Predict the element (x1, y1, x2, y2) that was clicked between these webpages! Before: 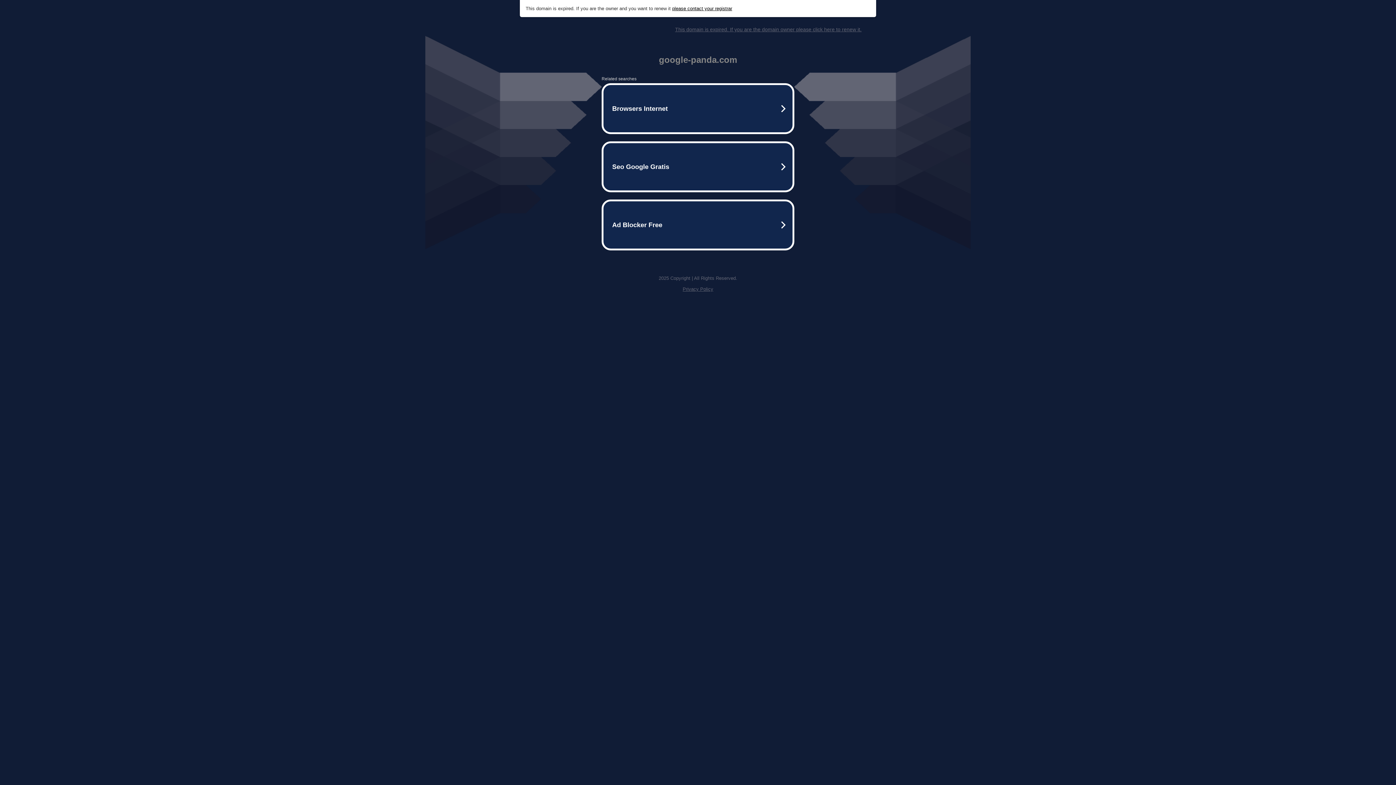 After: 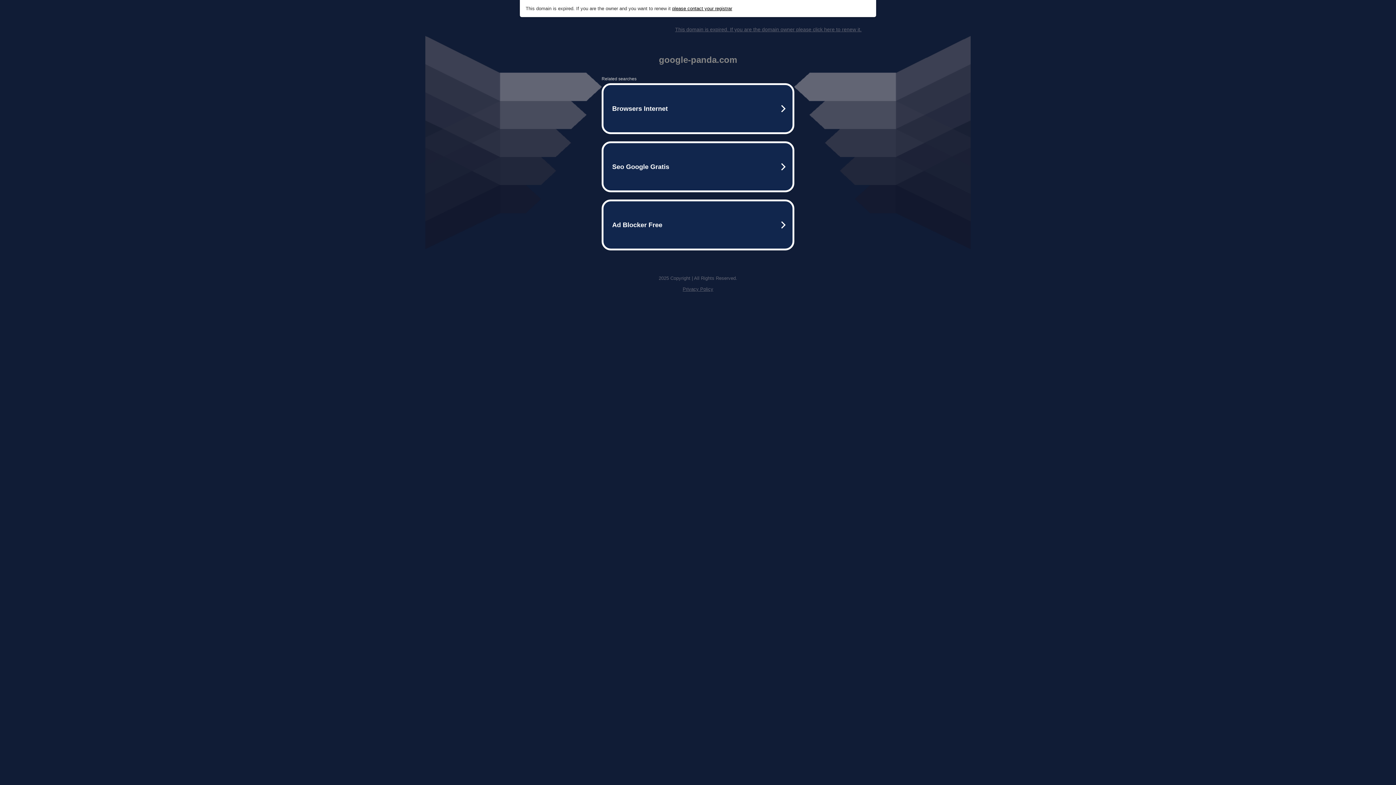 Action: bbox: (682, 286, 713, 292) label: Privacy Policy